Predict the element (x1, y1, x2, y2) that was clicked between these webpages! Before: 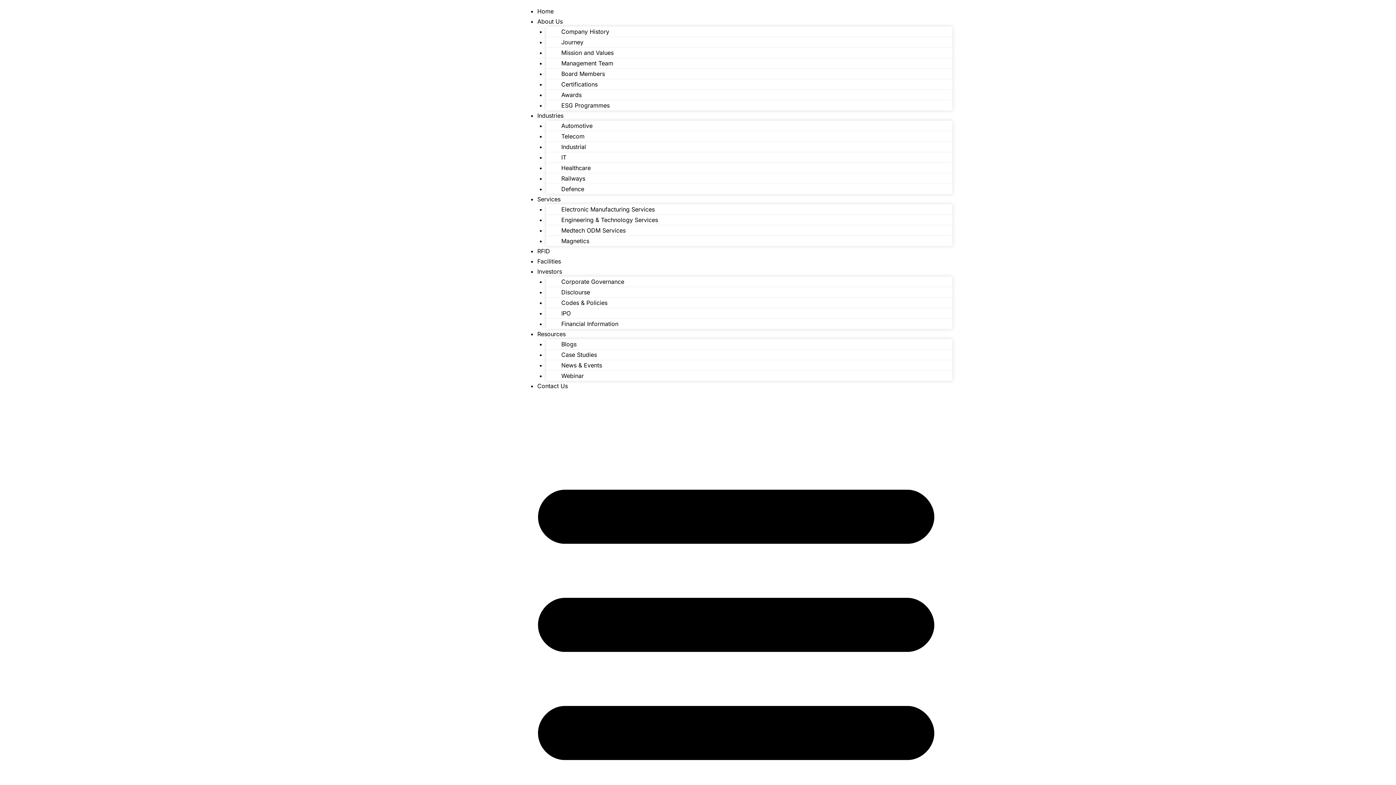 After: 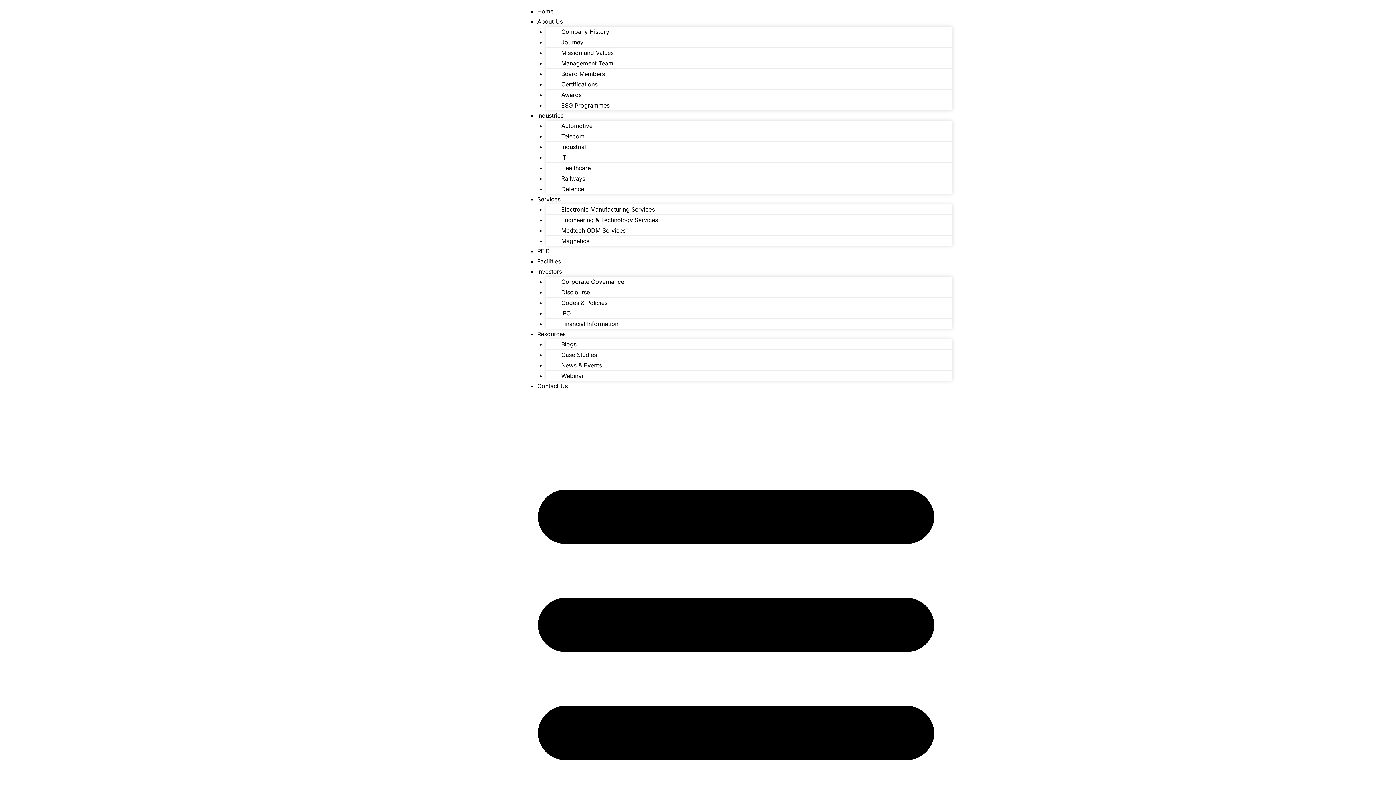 Action: bbox: (537, 112, 563, 119) label: Industries